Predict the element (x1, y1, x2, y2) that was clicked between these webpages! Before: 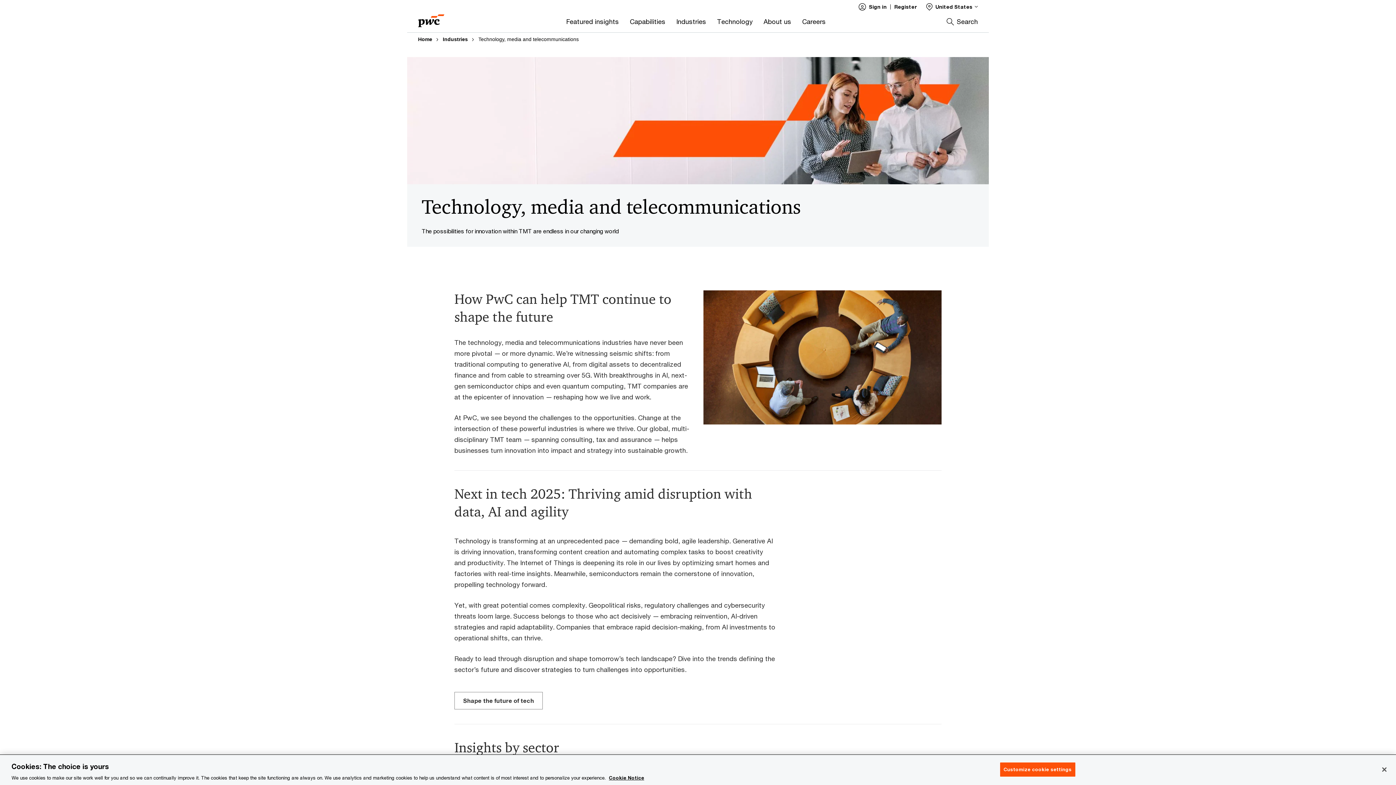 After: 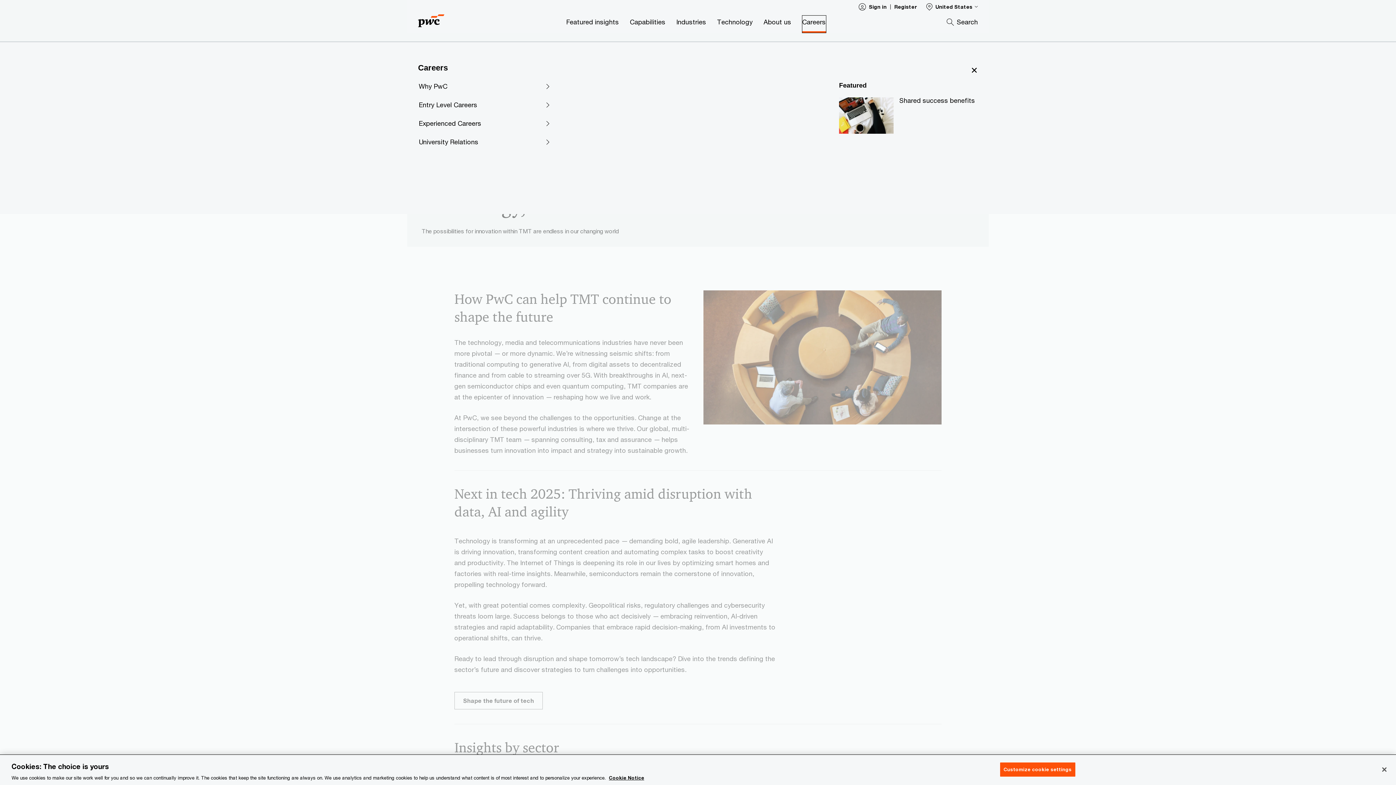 Action: bbox: (802, 15, 826, 32) label: Careers